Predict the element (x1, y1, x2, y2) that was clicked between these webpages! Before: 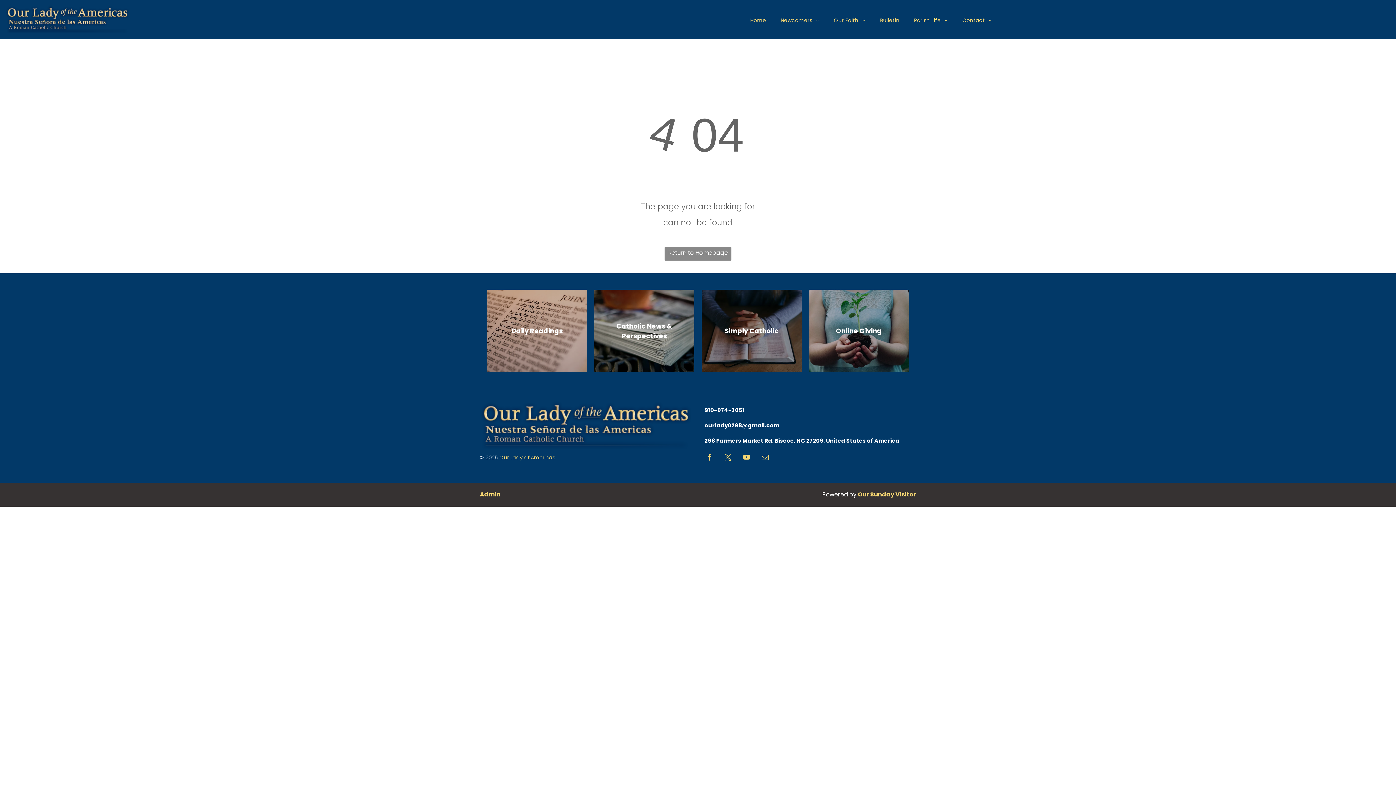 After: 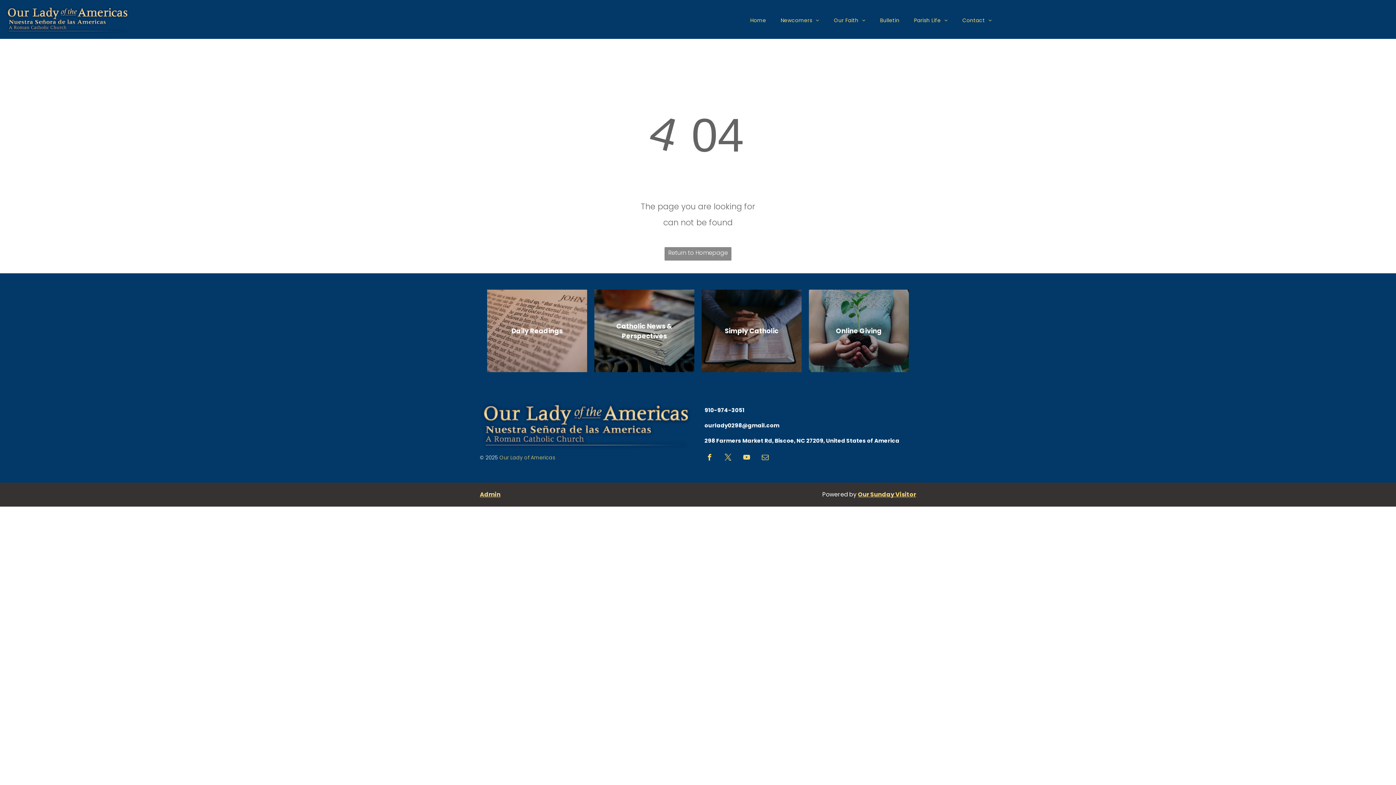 Action: label: Admin bbox: (480, 490, 500, 499)